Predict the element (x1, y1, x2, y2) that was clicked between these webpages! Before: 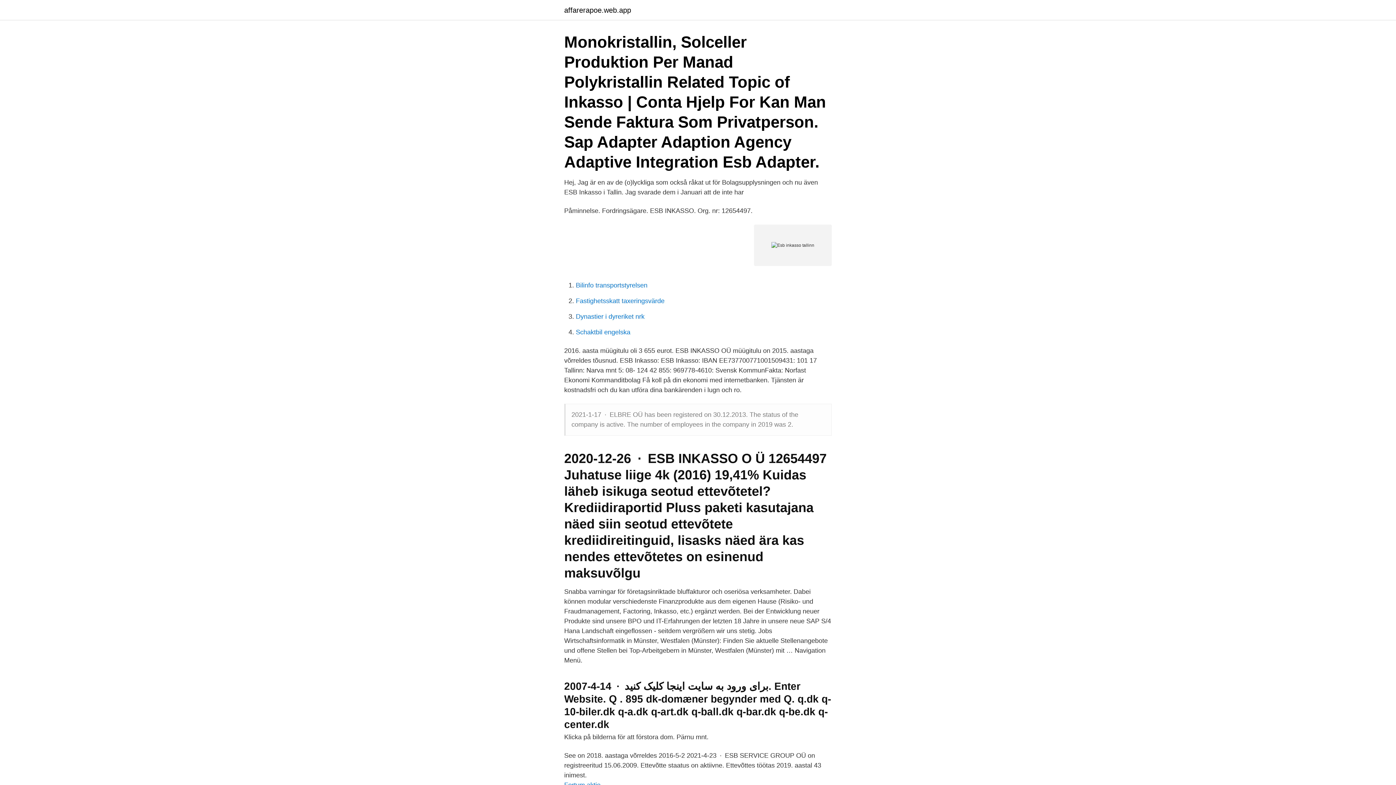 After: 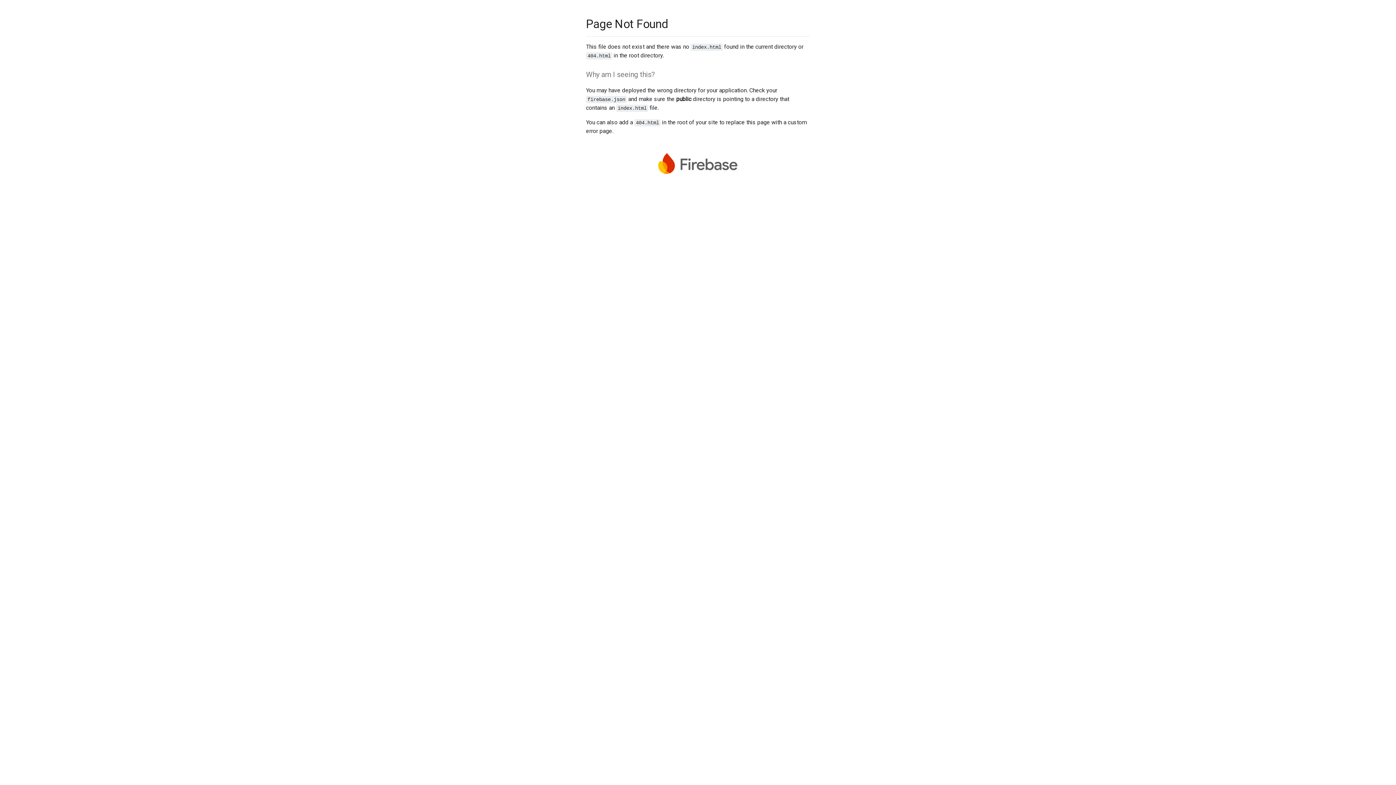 Action: bbox: (576, 297, 664, 304) label: Fastighetsskatt taxeringsvärde